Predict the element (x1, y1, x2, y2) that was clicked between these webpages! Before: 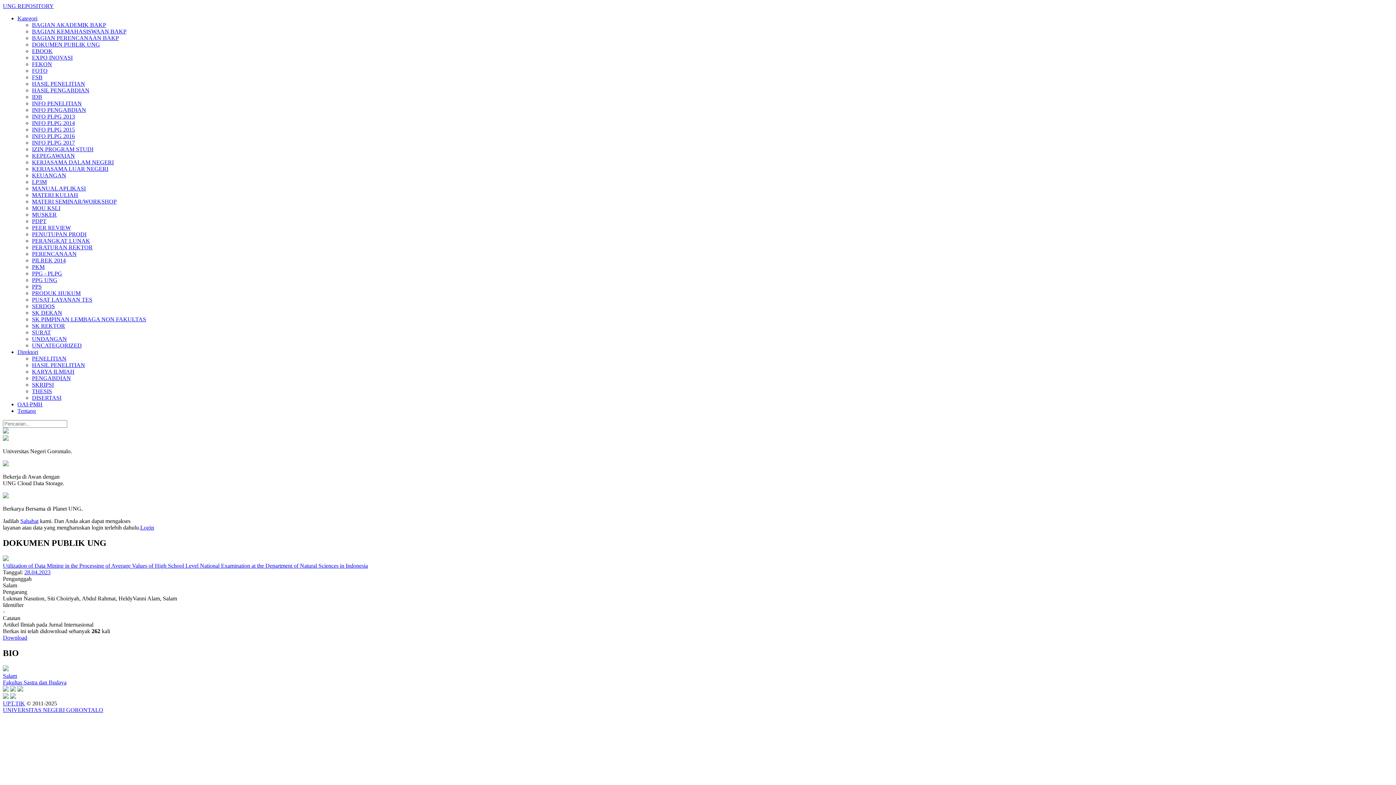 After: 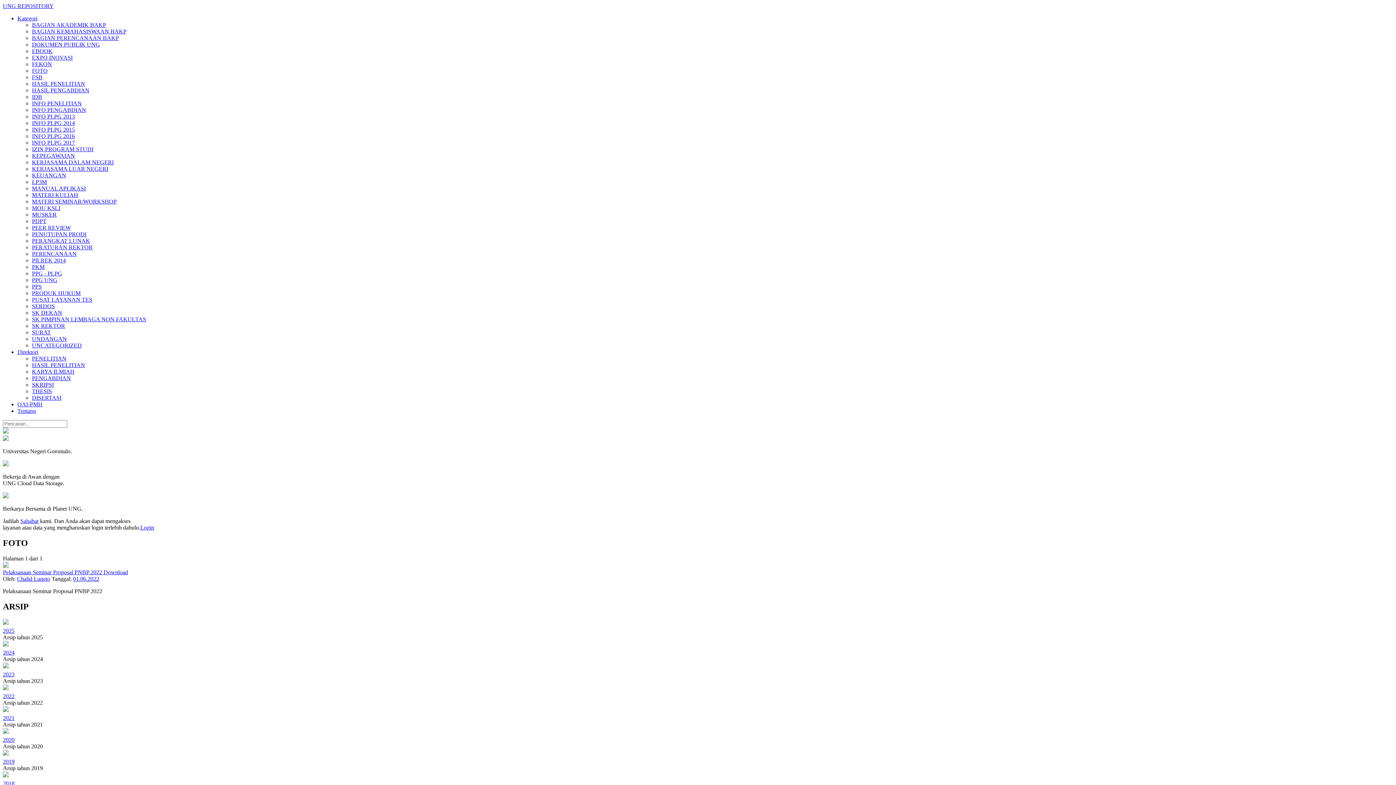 Action: label: FOTO bbox: (32, 67, 47, 73)